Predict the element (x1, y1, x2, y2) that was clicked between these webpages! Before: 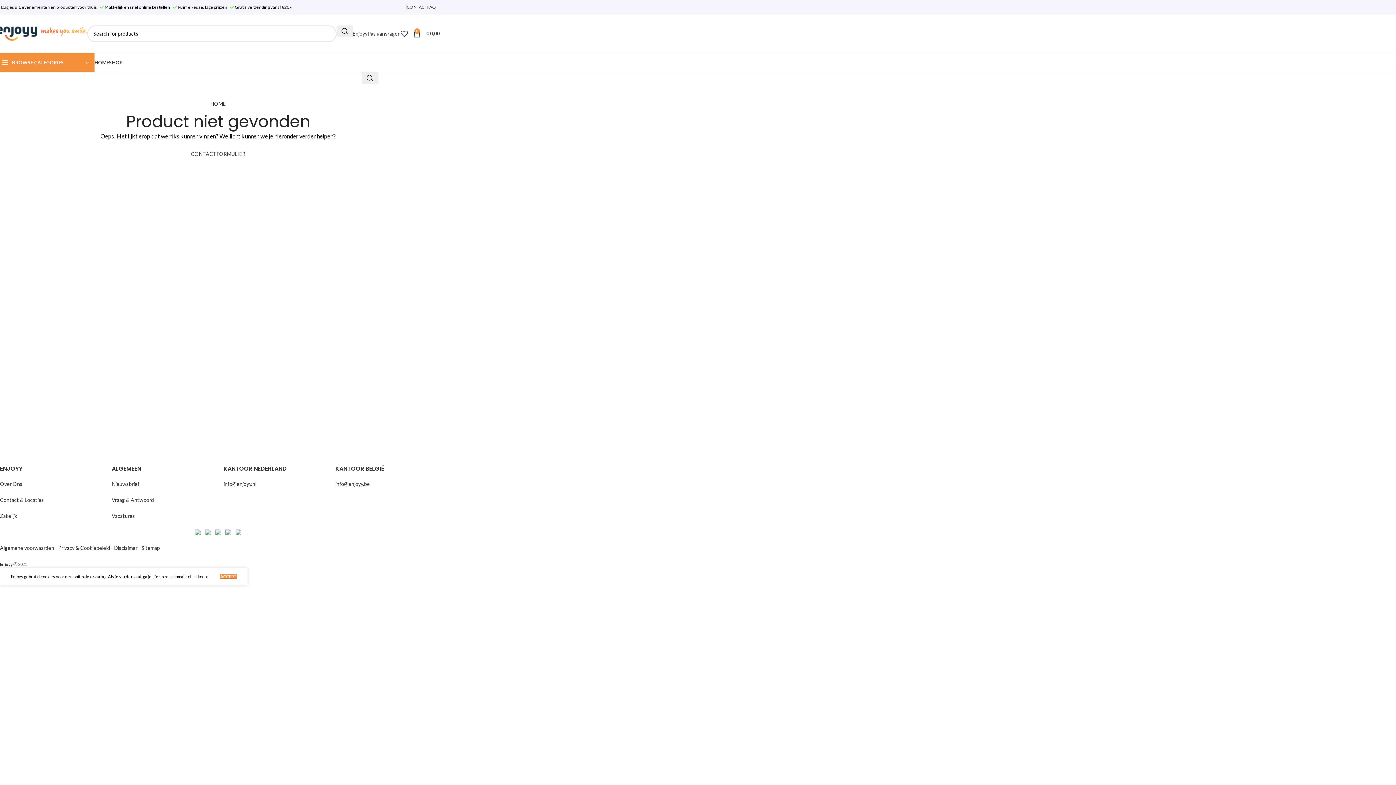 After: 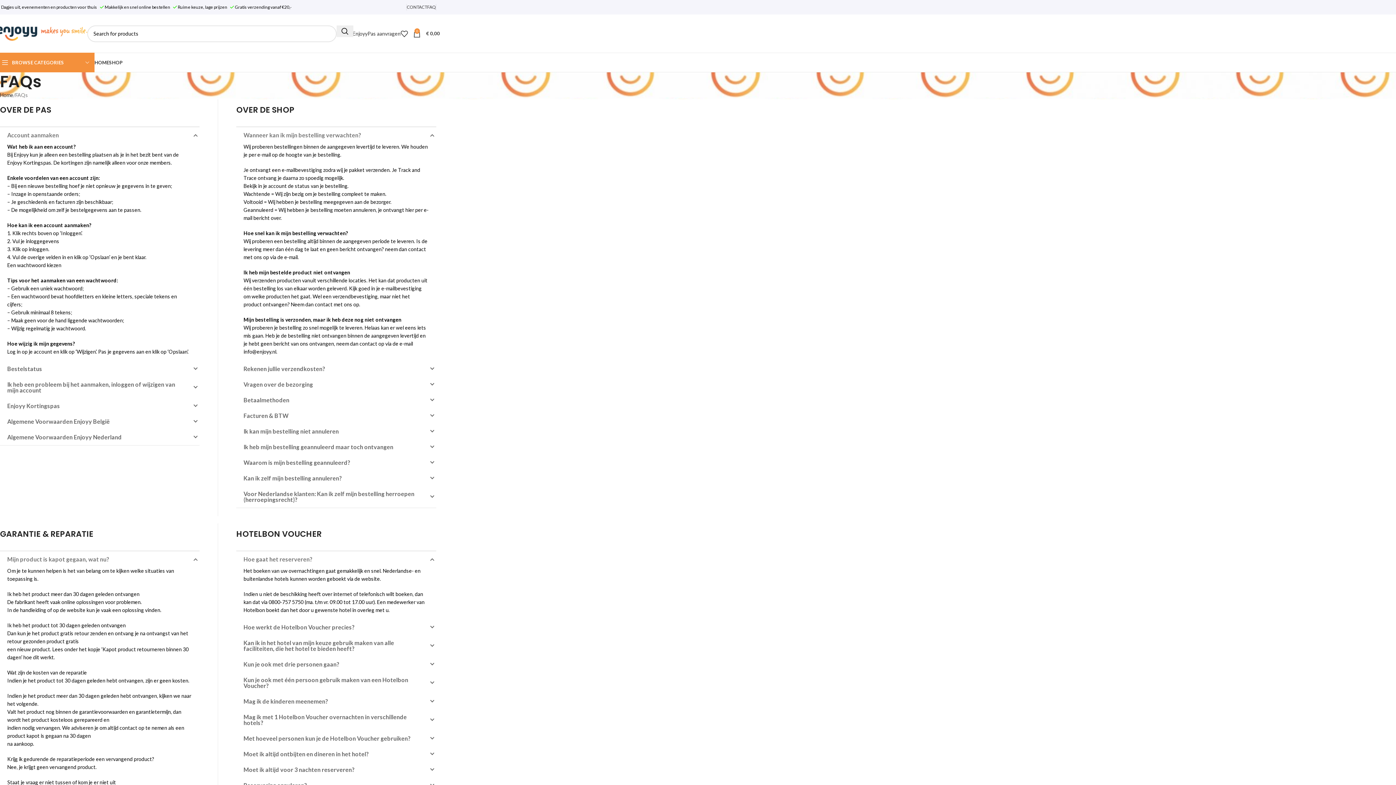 Action: label: Vraag & Antwoord bbox: (111, 497, 154, 503)